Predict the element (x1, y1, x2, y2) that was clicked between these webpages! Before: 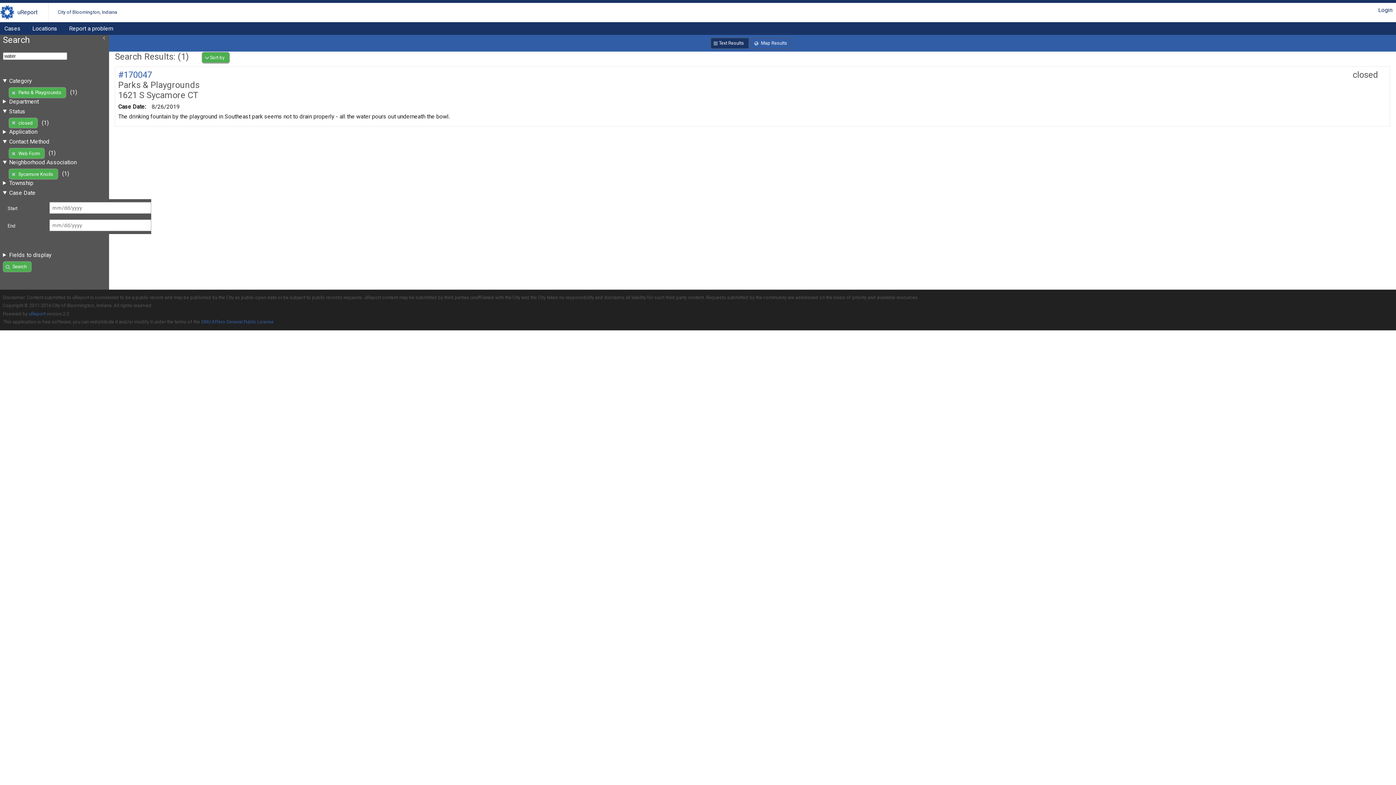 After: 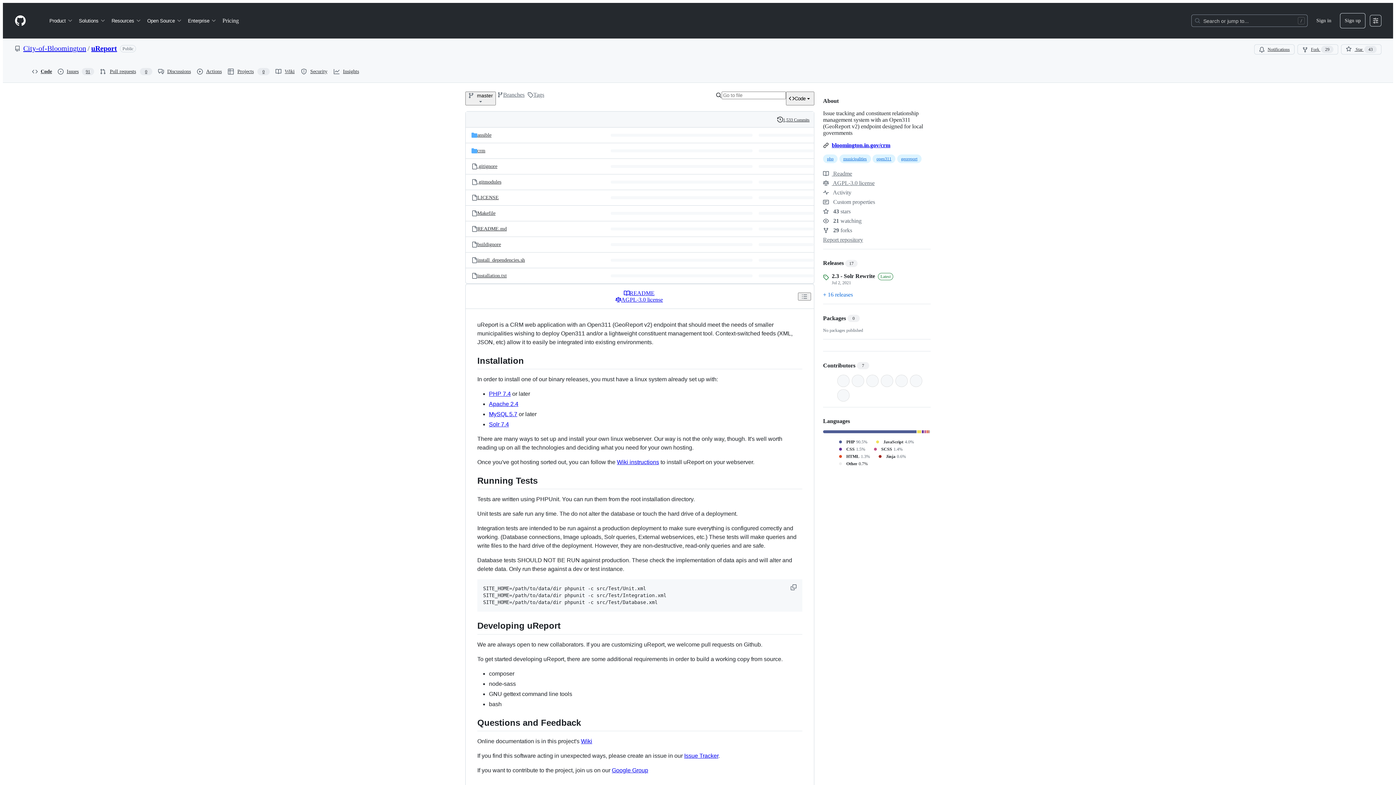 Action: label: uReport bbox: (28, 311, 45, 316)